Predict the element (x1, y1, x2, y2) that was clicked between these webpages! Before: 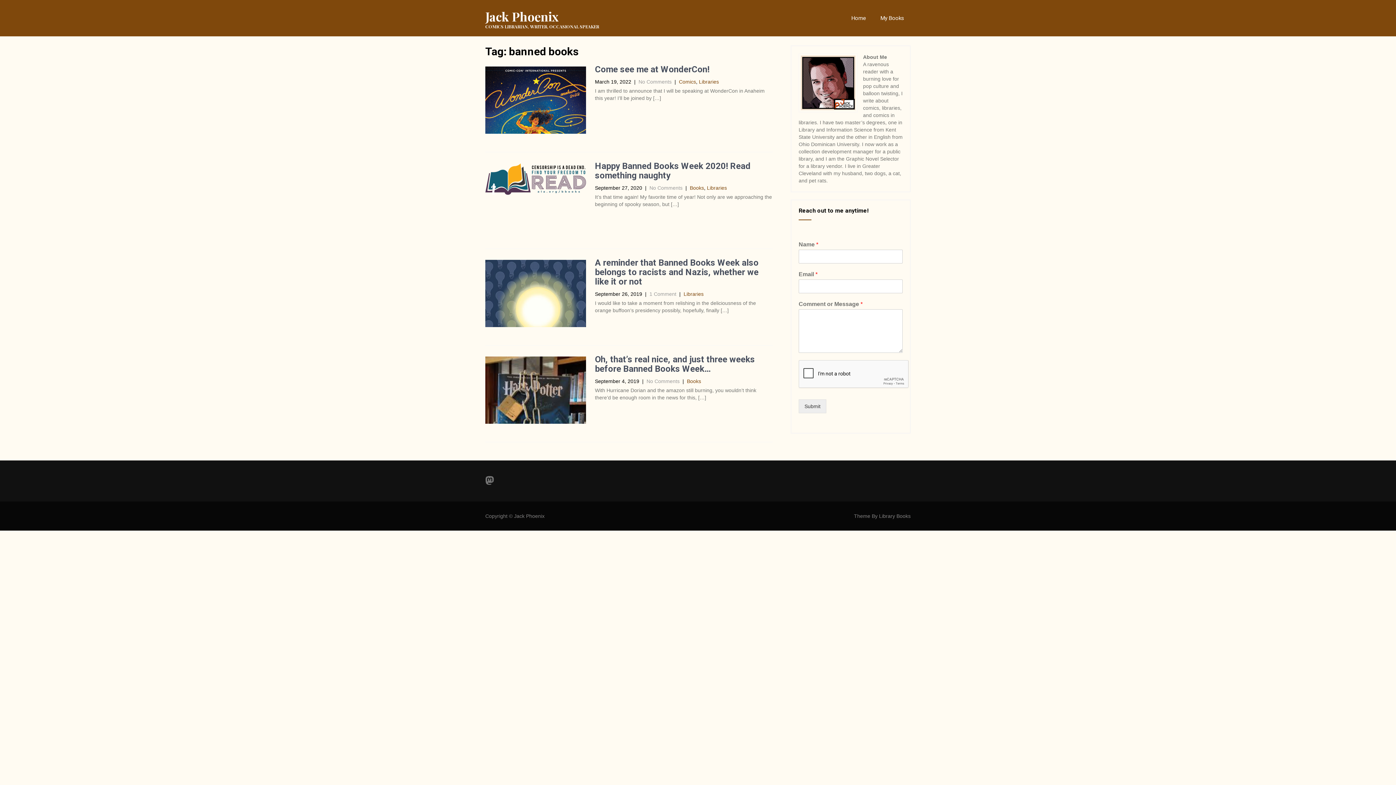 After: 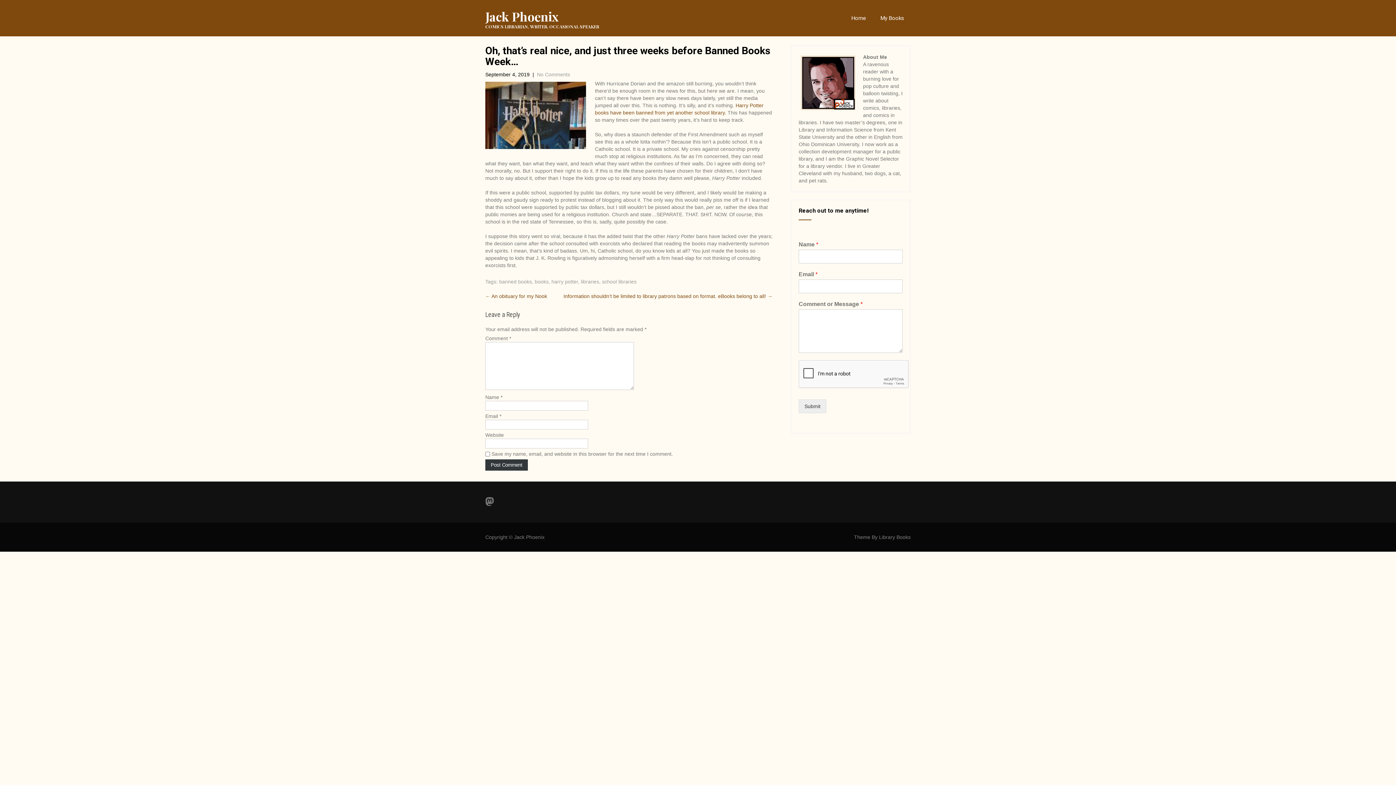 Action: bbox: (646, 378, 679, 384) label: No Comments